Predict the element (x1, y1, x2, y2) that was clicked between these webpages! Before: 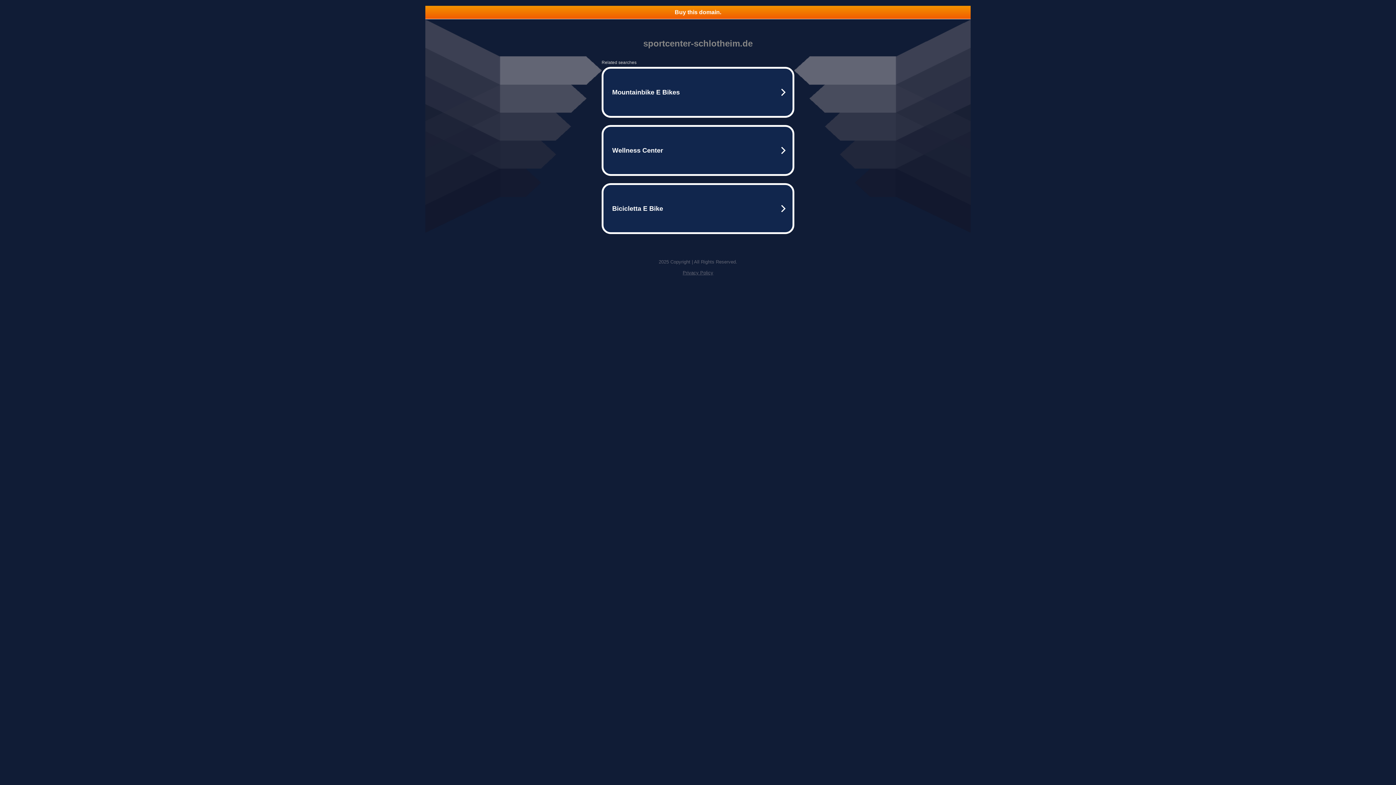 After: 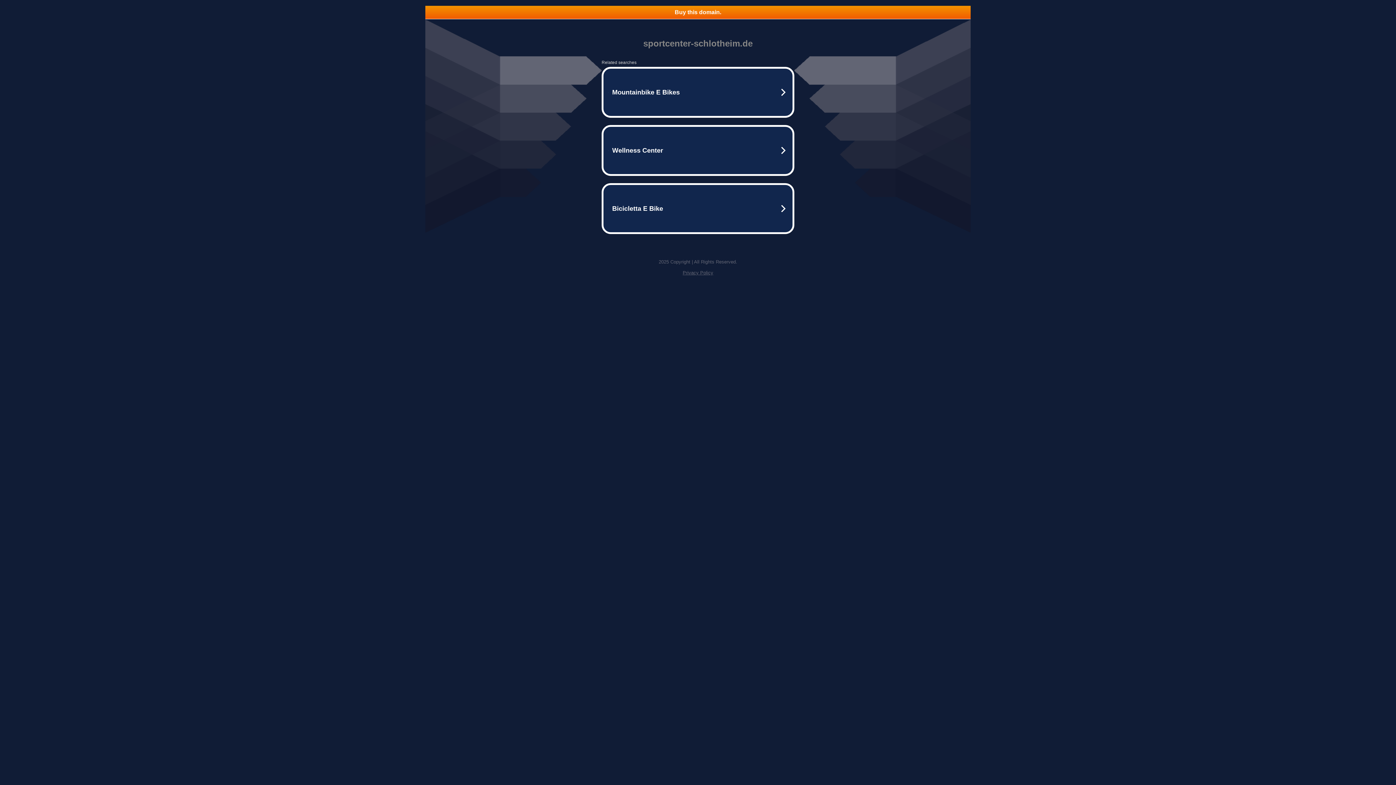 Action: bbox: (425, 5, 970, 18) label: Buy this domain.